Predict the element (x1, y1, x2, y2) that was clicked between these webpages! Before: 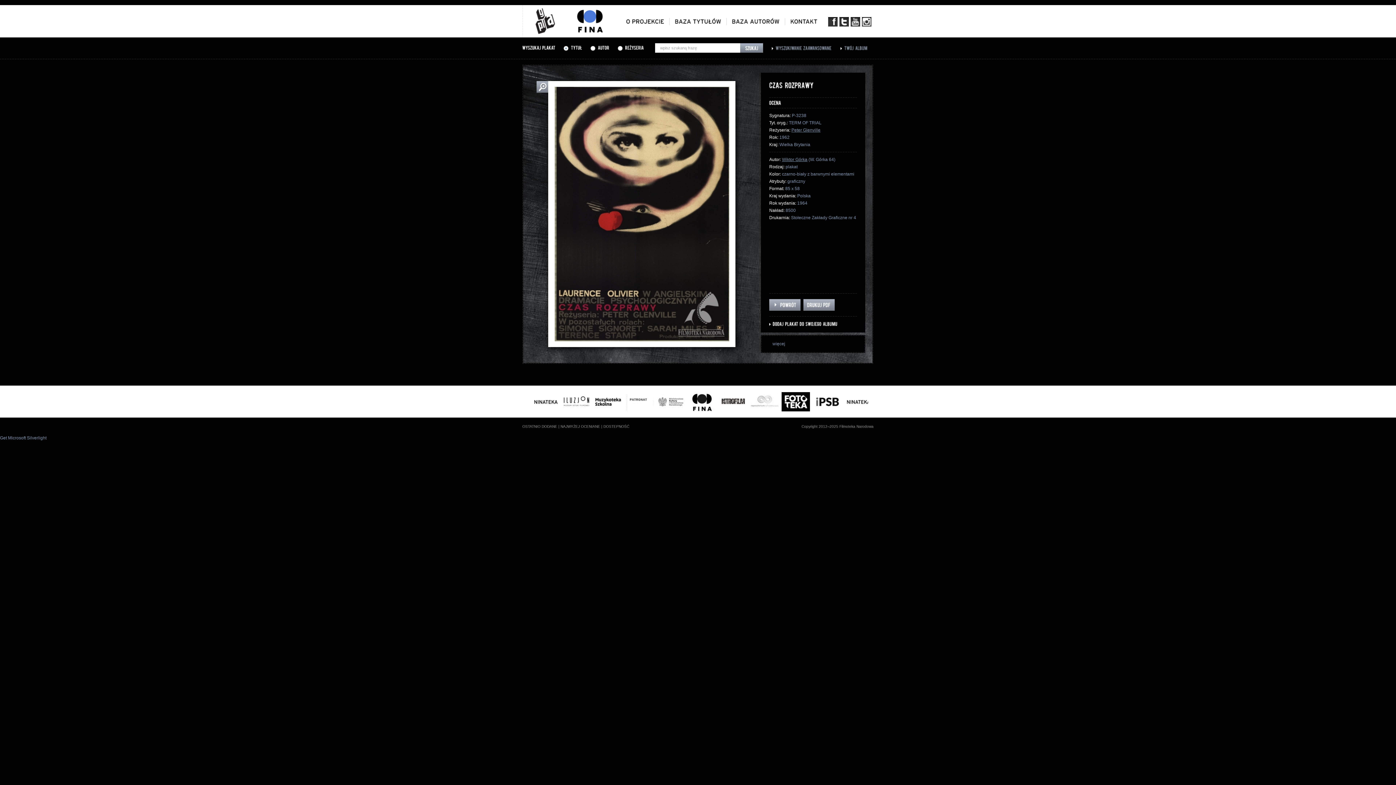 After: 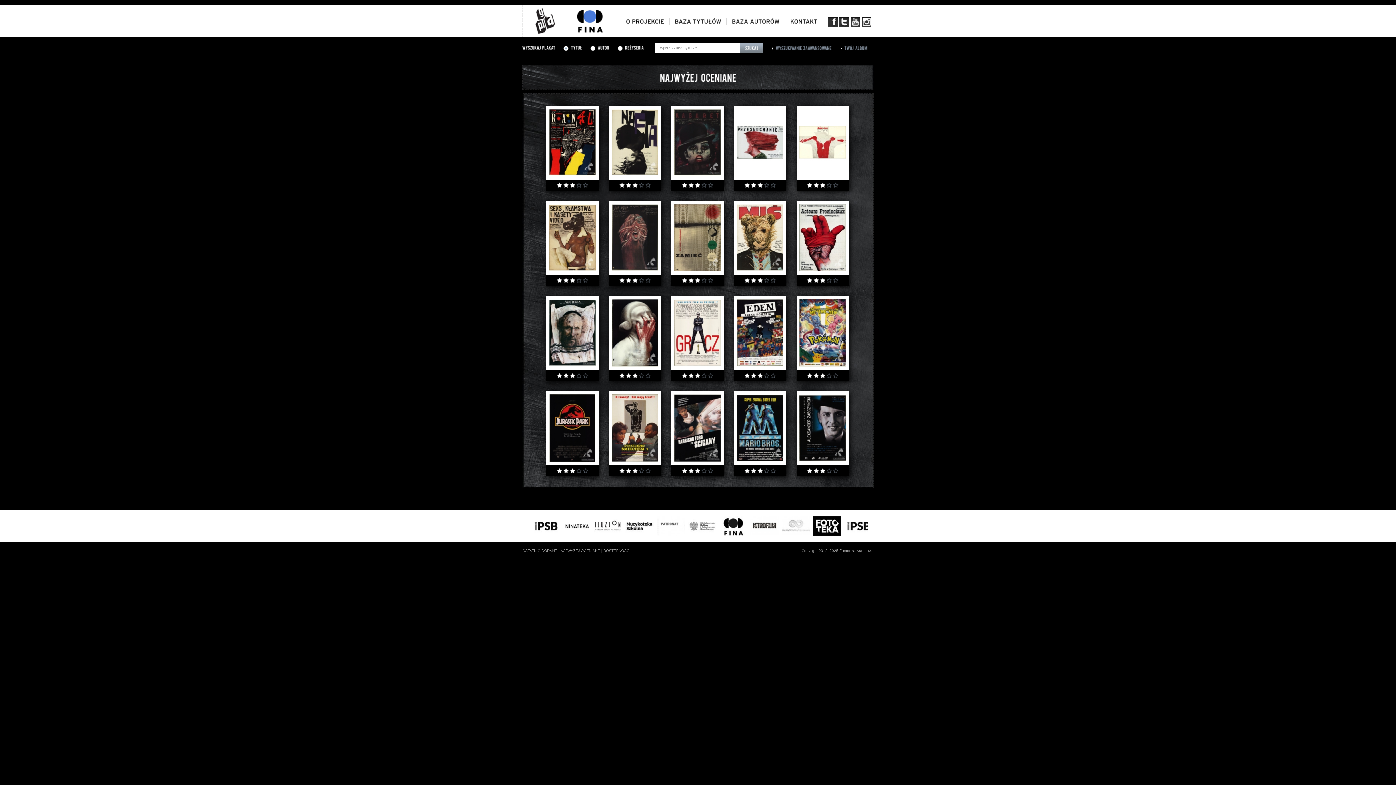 Action: bbox: (560, 424, 600, 428) label: NAJWYŻEJ OCENIANE